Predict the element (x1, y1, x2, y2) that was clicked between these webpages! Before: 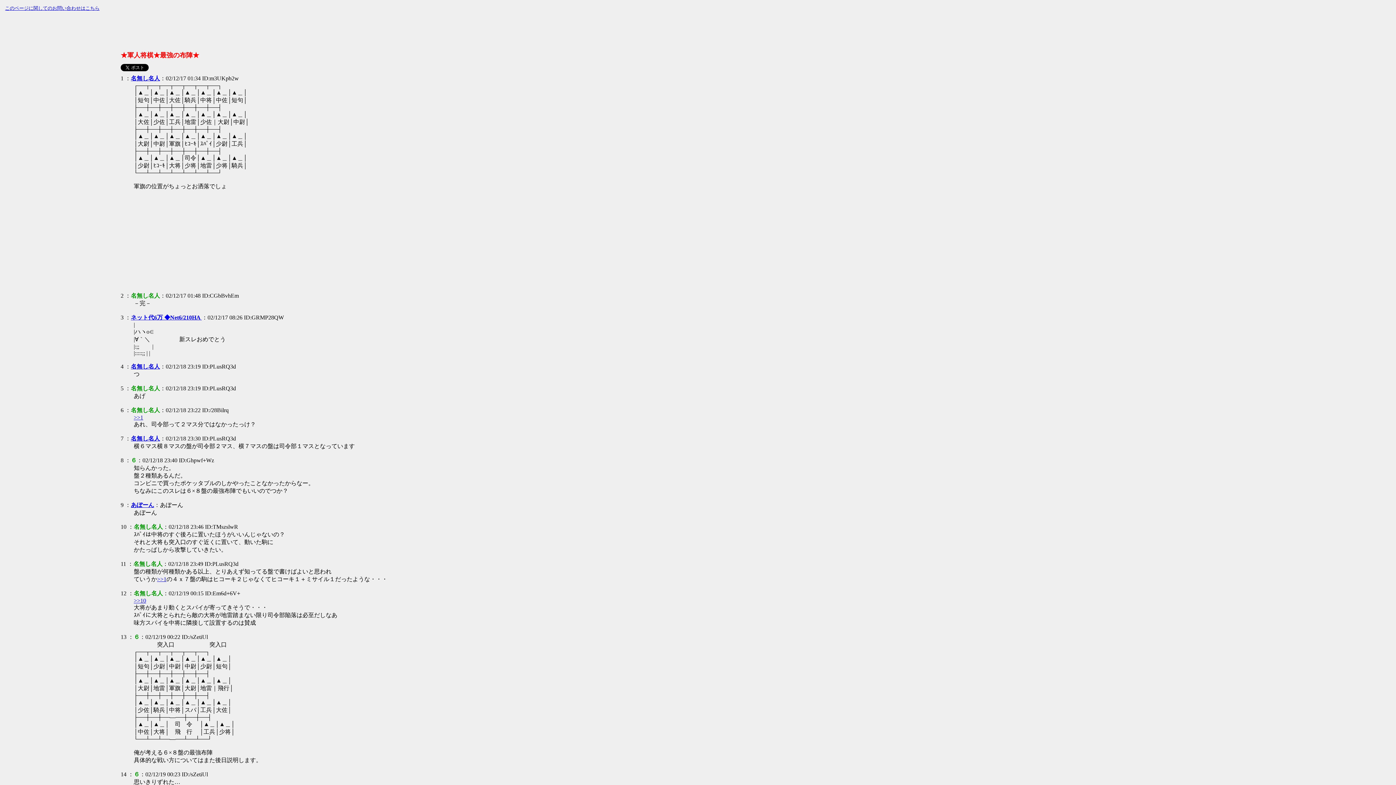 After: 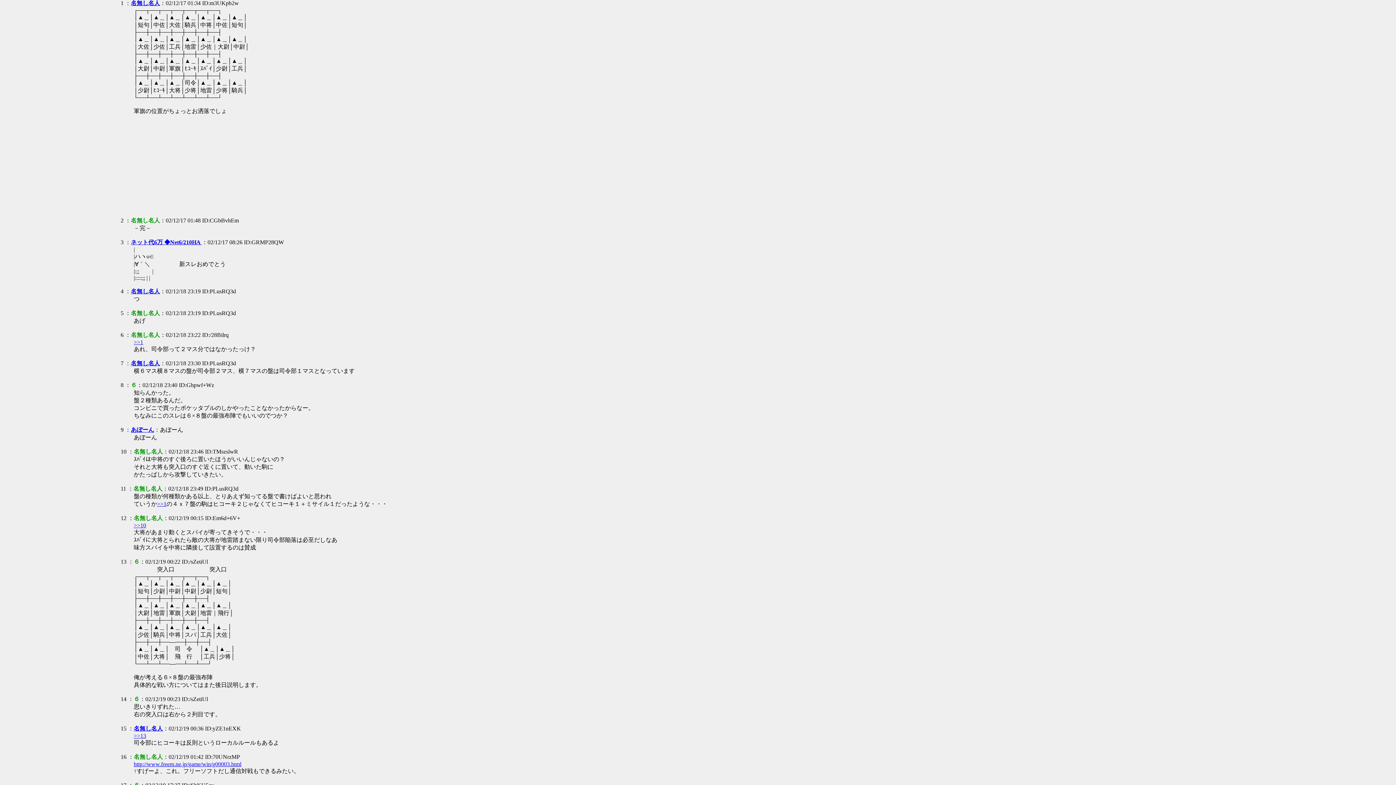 Action: label: >>1 bbox: (133, 414, 143, 420)